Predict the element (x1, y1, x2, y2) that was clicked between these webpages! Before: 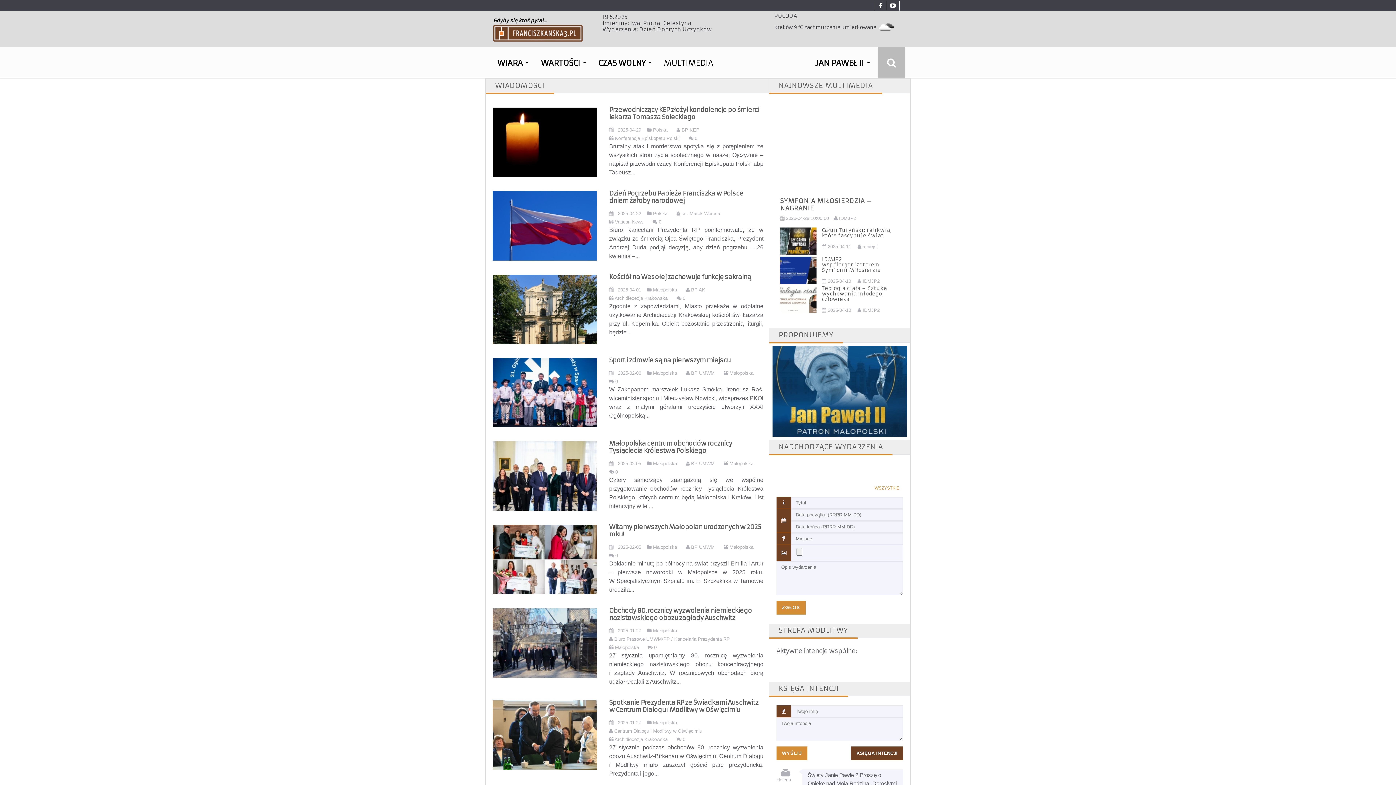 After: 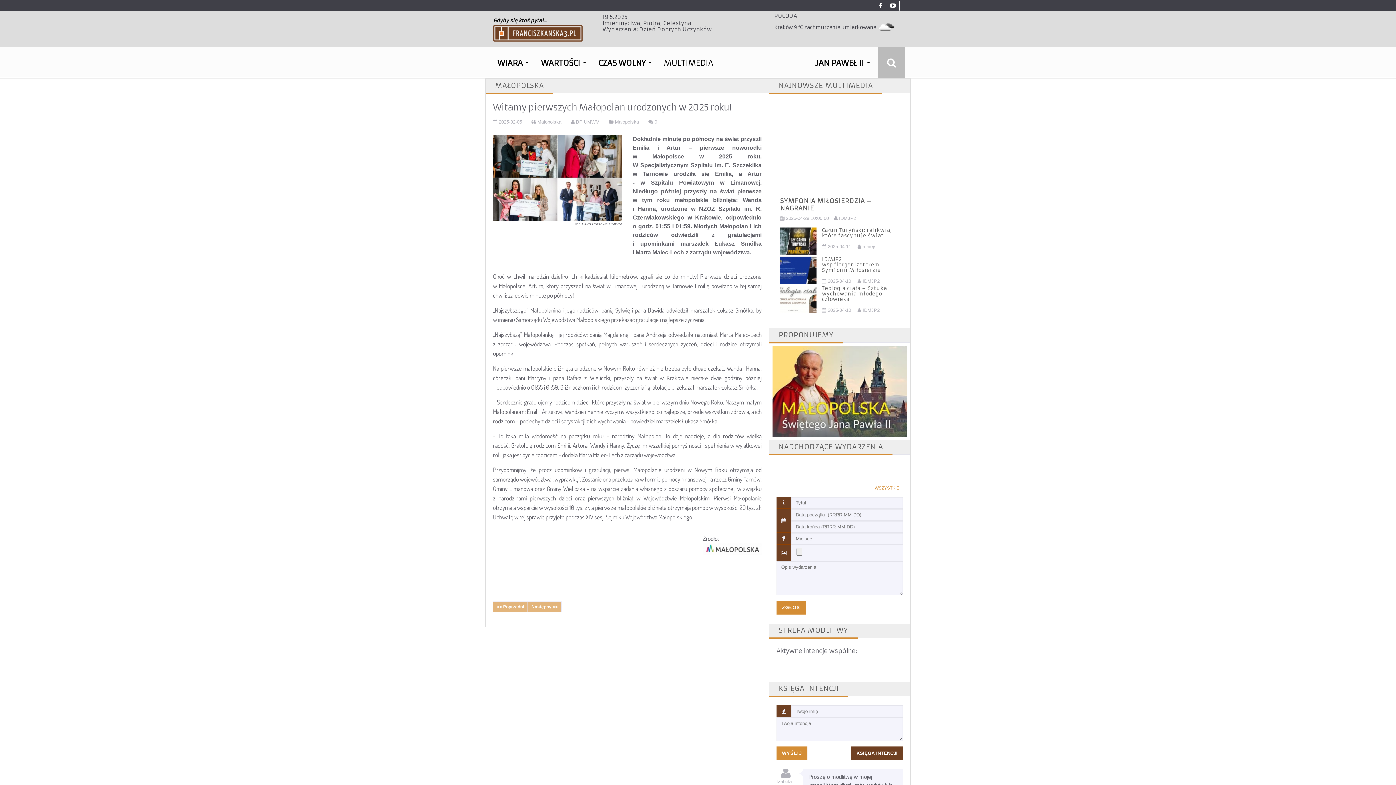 Action: bbox: (609, 523, 761, 538) label: Witamy pierwszych Małopolan urodzonych w 2025 roku! 